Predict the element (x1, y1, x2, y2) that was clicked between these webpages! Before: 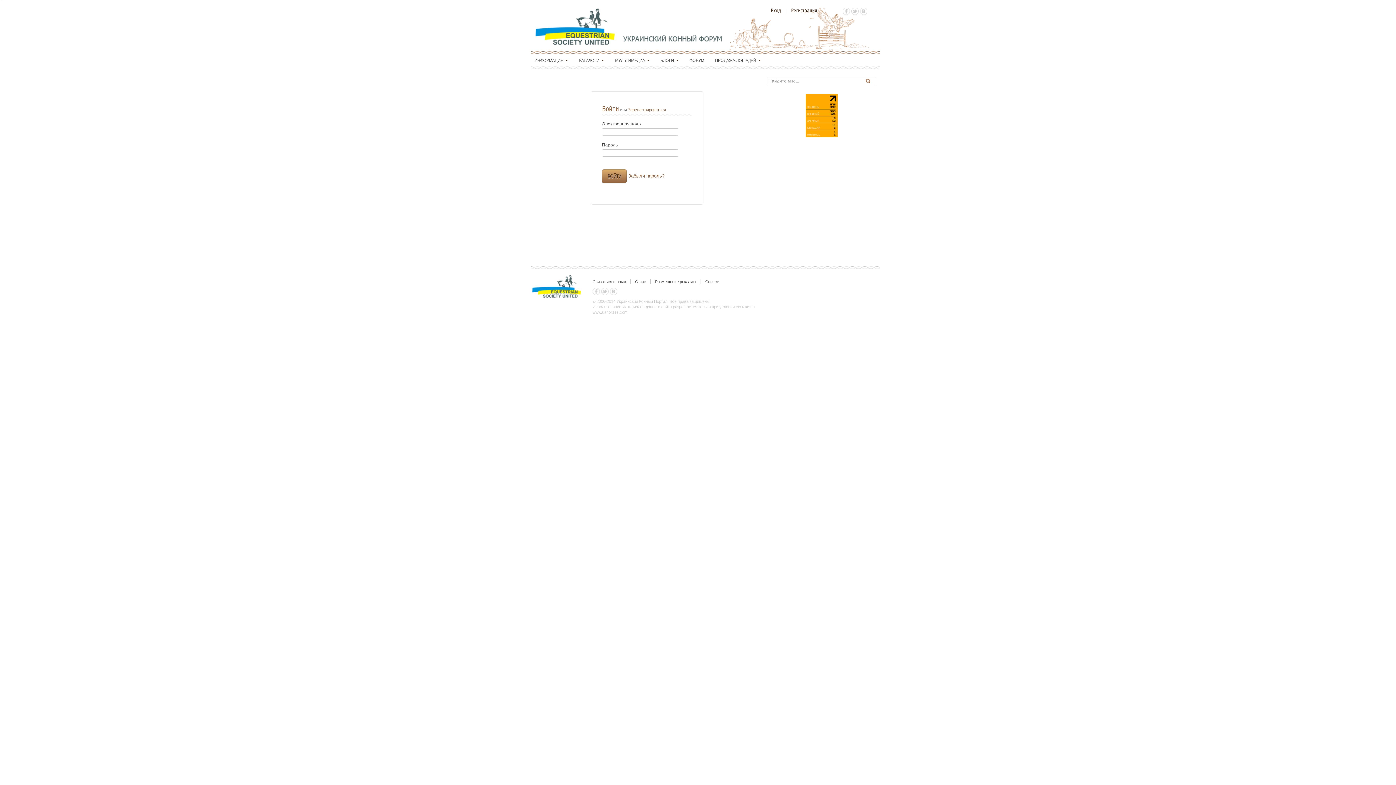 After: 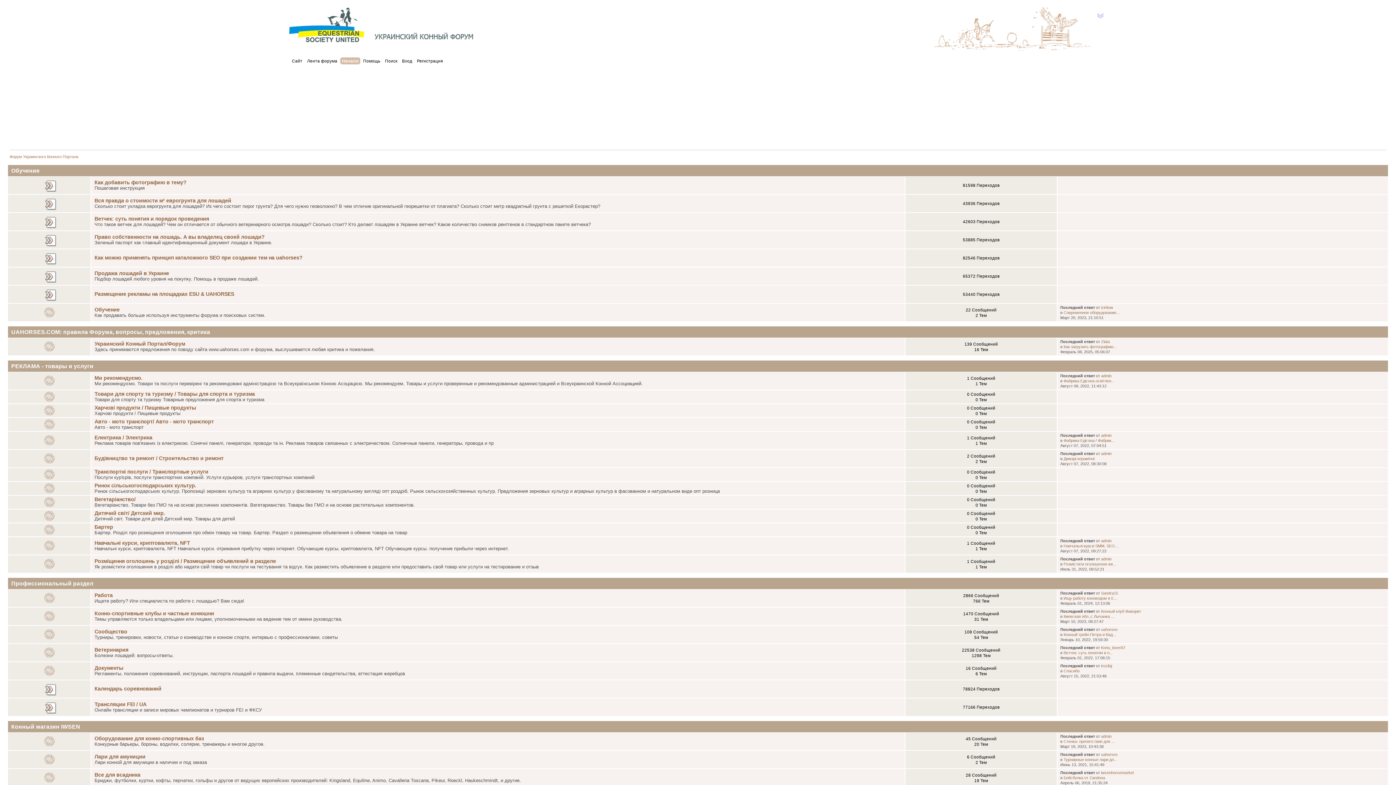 Action: bbox: (684, 51, 709, 64) label: ФОРУМ